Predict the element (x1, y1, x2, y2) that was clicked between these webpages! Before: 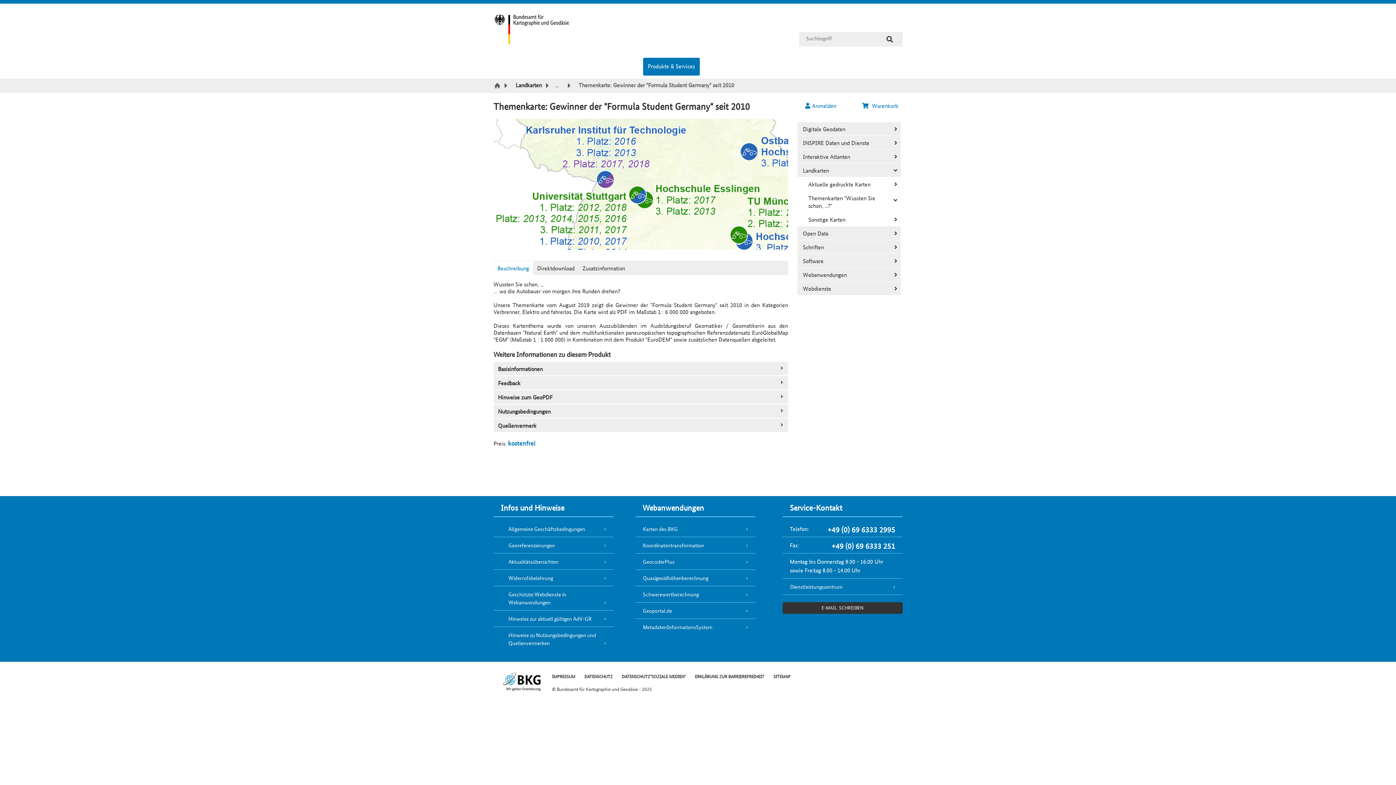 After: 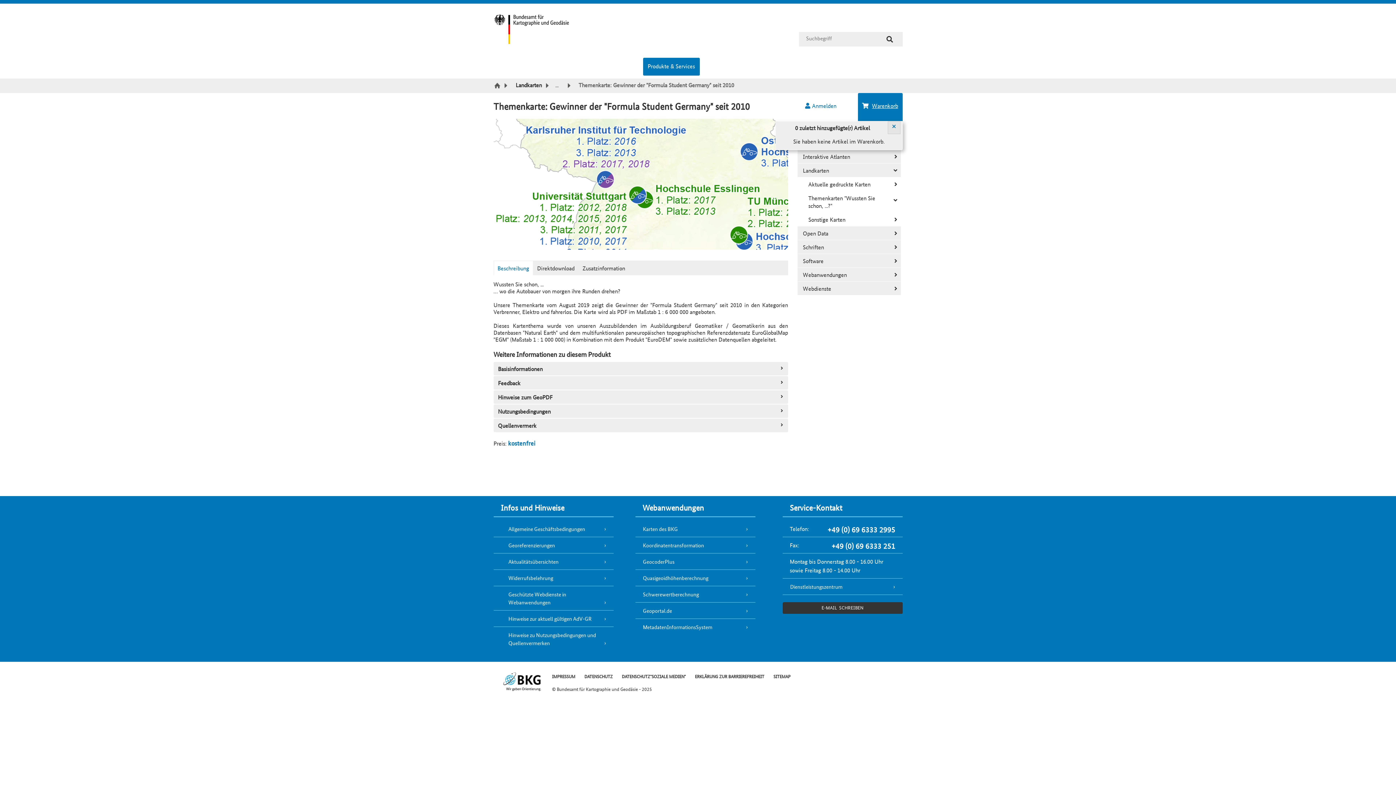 Action: bbox: (858, 93, 902, 122) label:   Warenkorb